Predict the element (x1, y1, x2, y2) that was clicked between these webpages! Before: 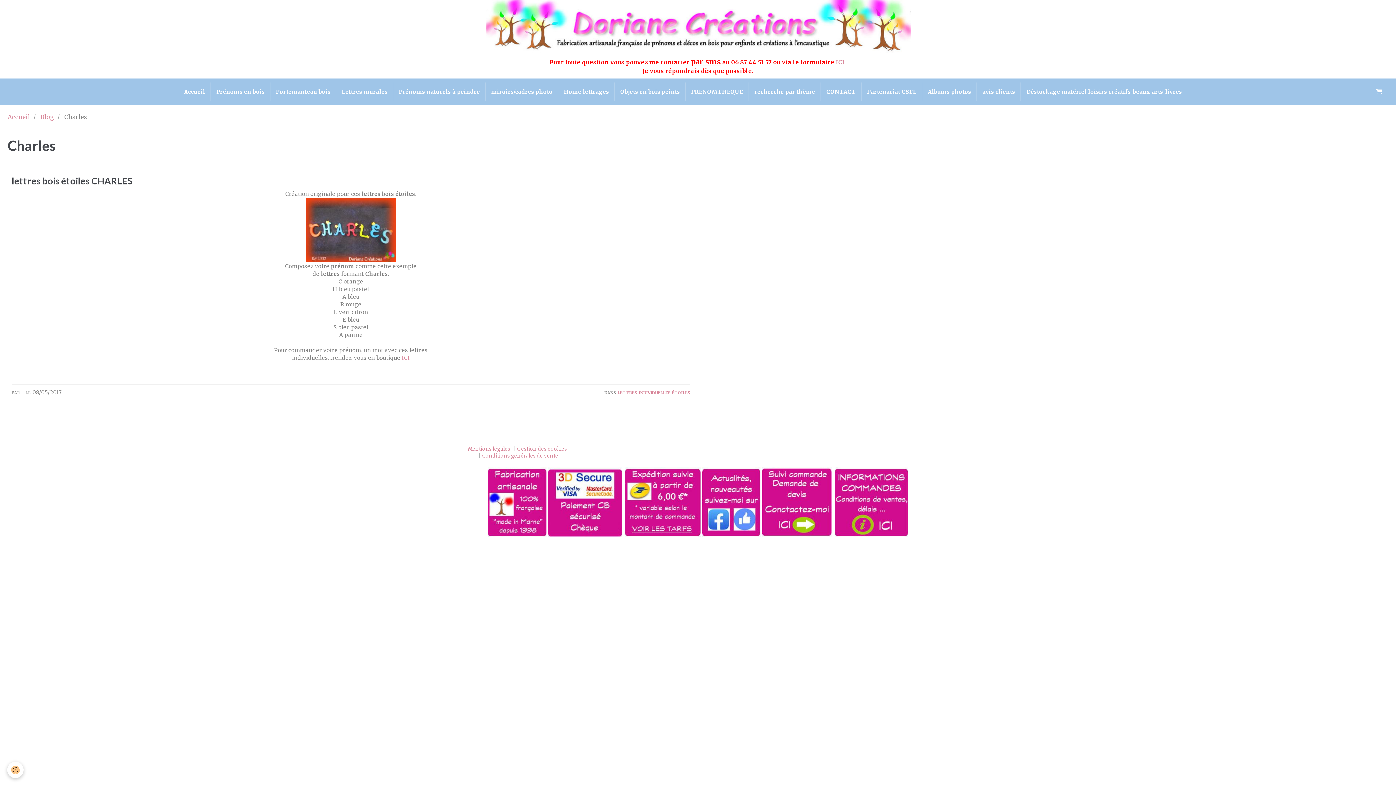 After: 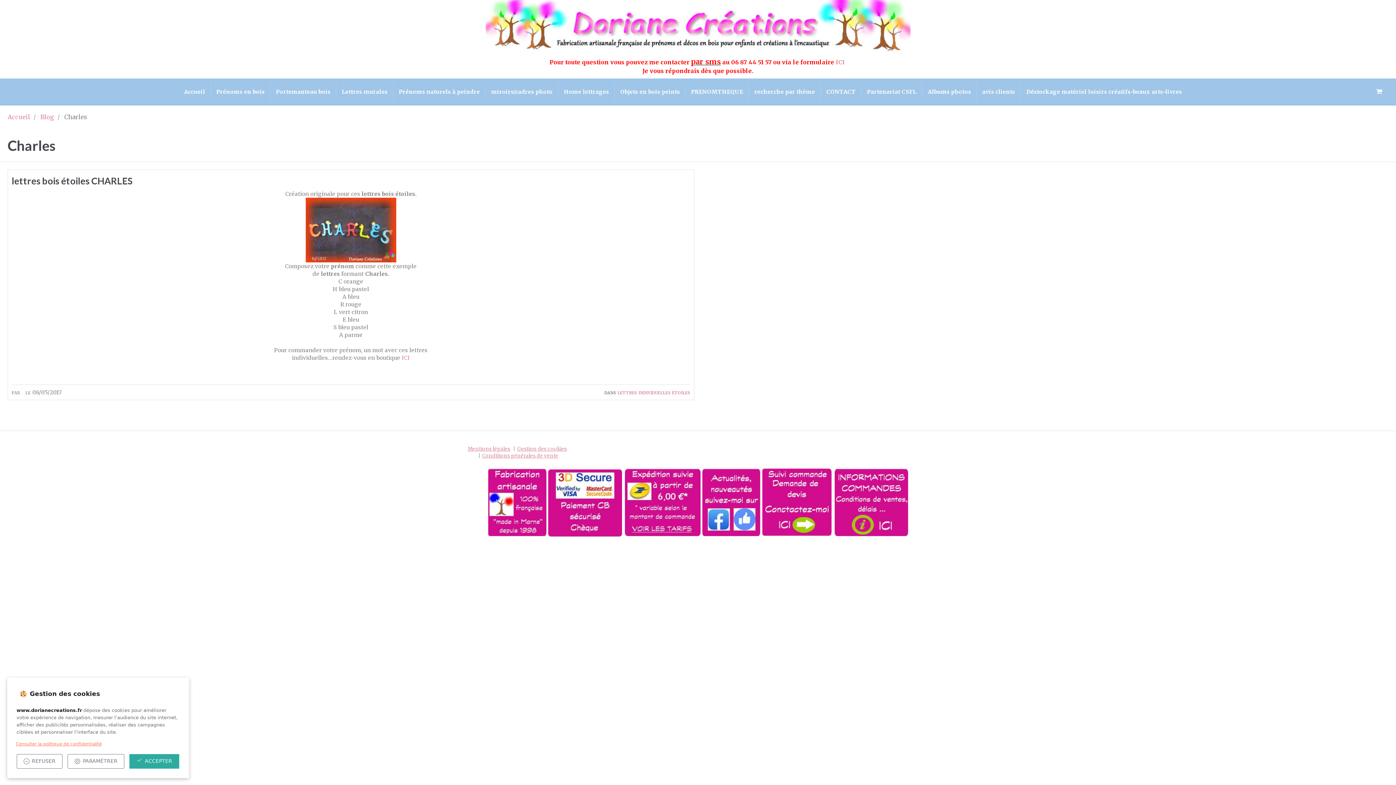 Action: label: Cookie bbox: (7, 762, 23, 778)